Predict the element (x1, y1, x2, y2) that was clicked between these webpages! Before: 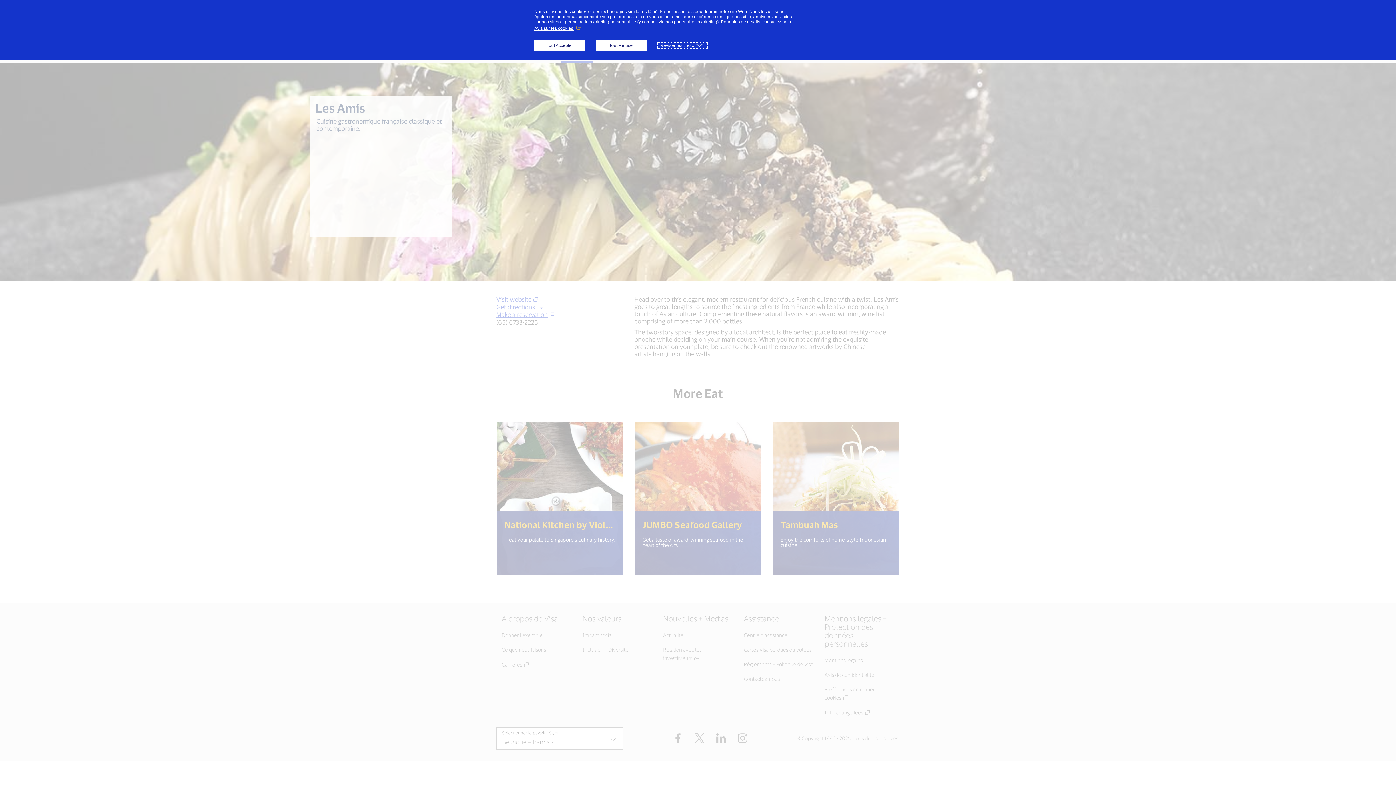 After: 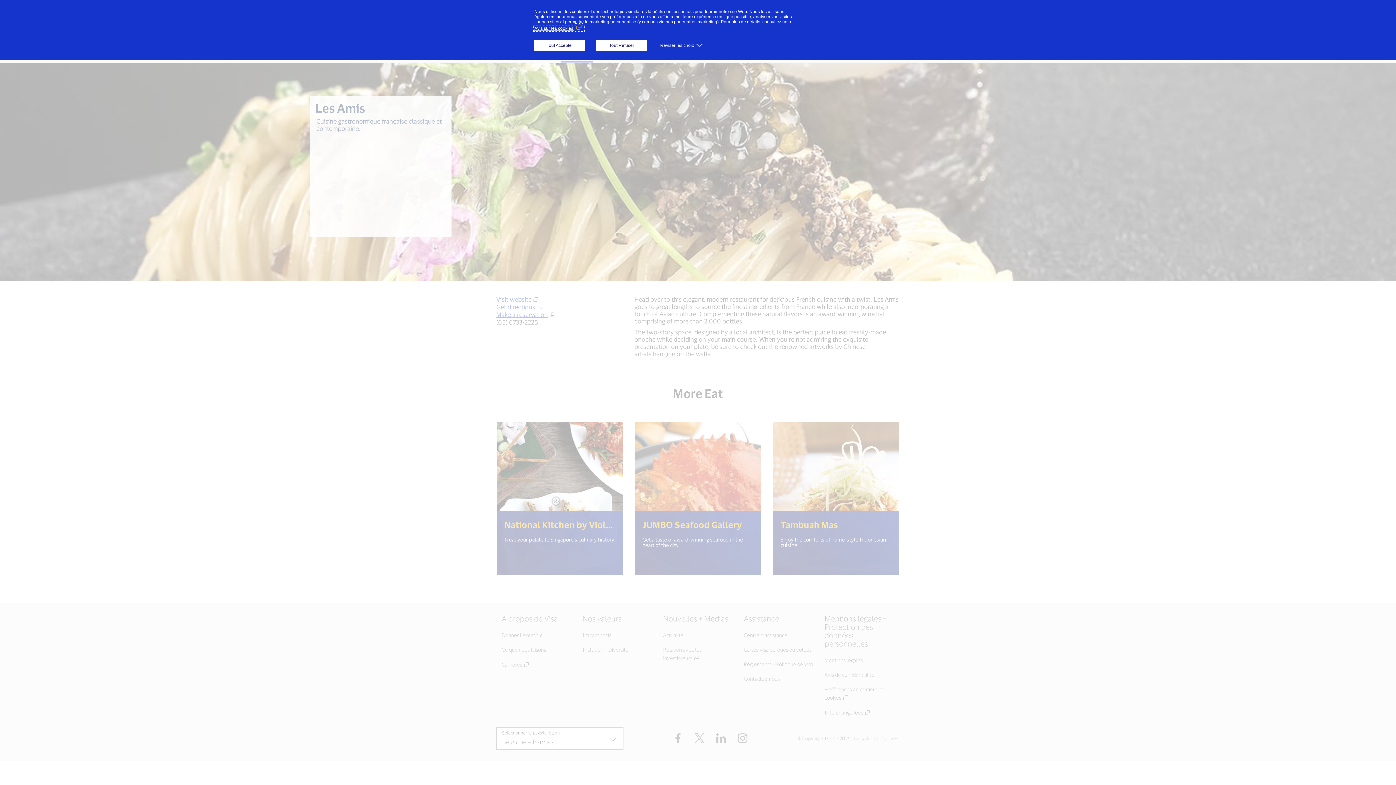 Action: label: Avis sur les cookies. (Lien externe, s'ouvre dans une nouvelle fenêtre) bbox: (534, 25, 583, 30)